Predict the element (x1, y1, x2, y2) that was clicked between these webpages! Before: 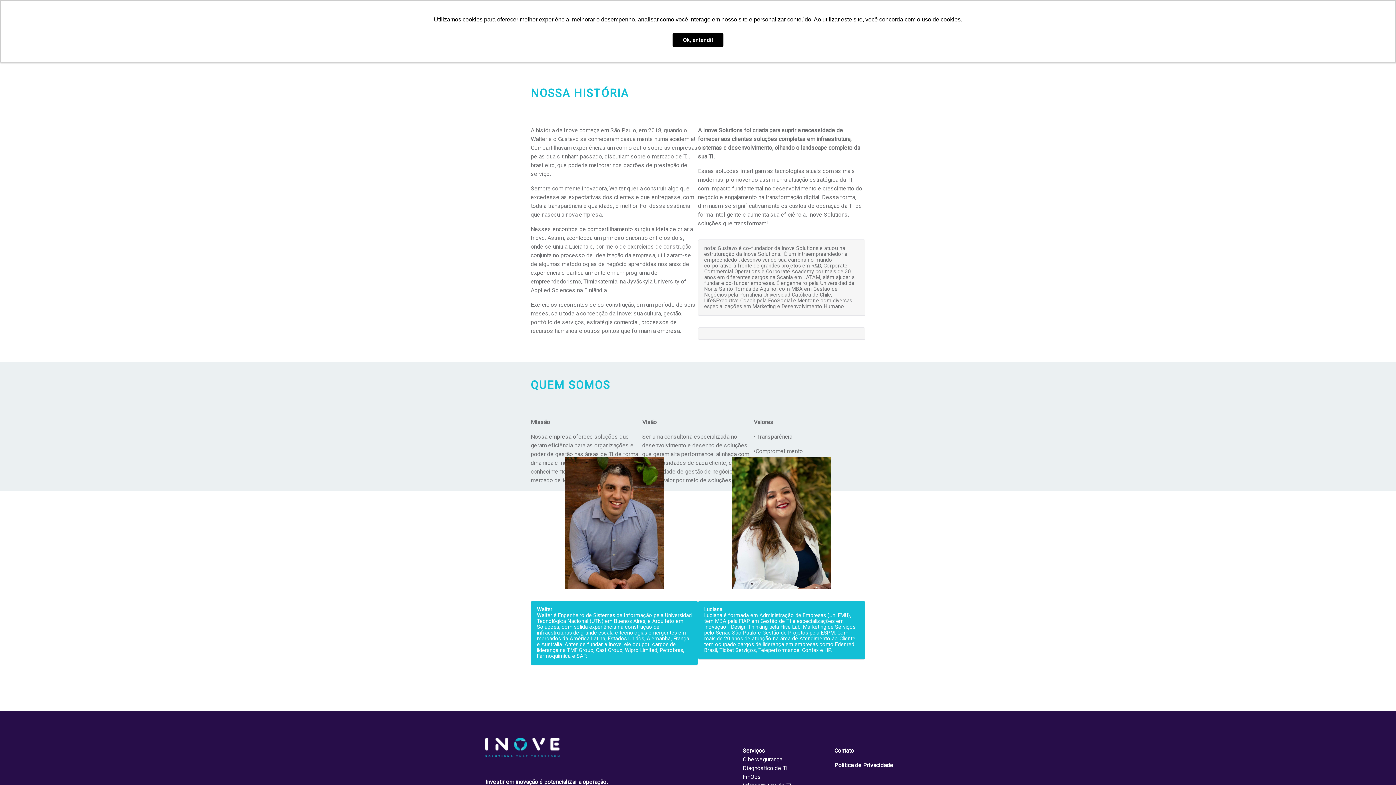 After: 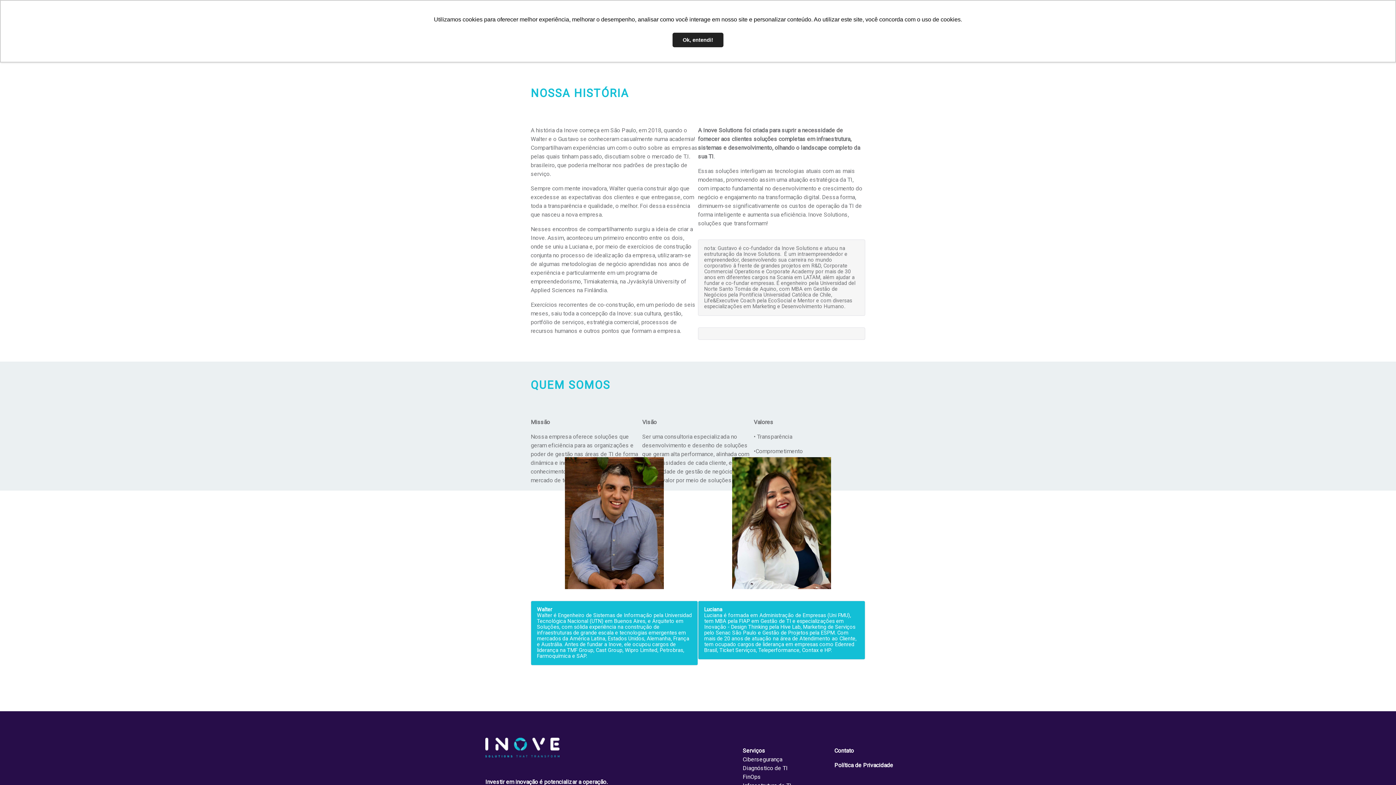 Action: bbox: (672, 32, 723, 47) label: dismiss cookie message